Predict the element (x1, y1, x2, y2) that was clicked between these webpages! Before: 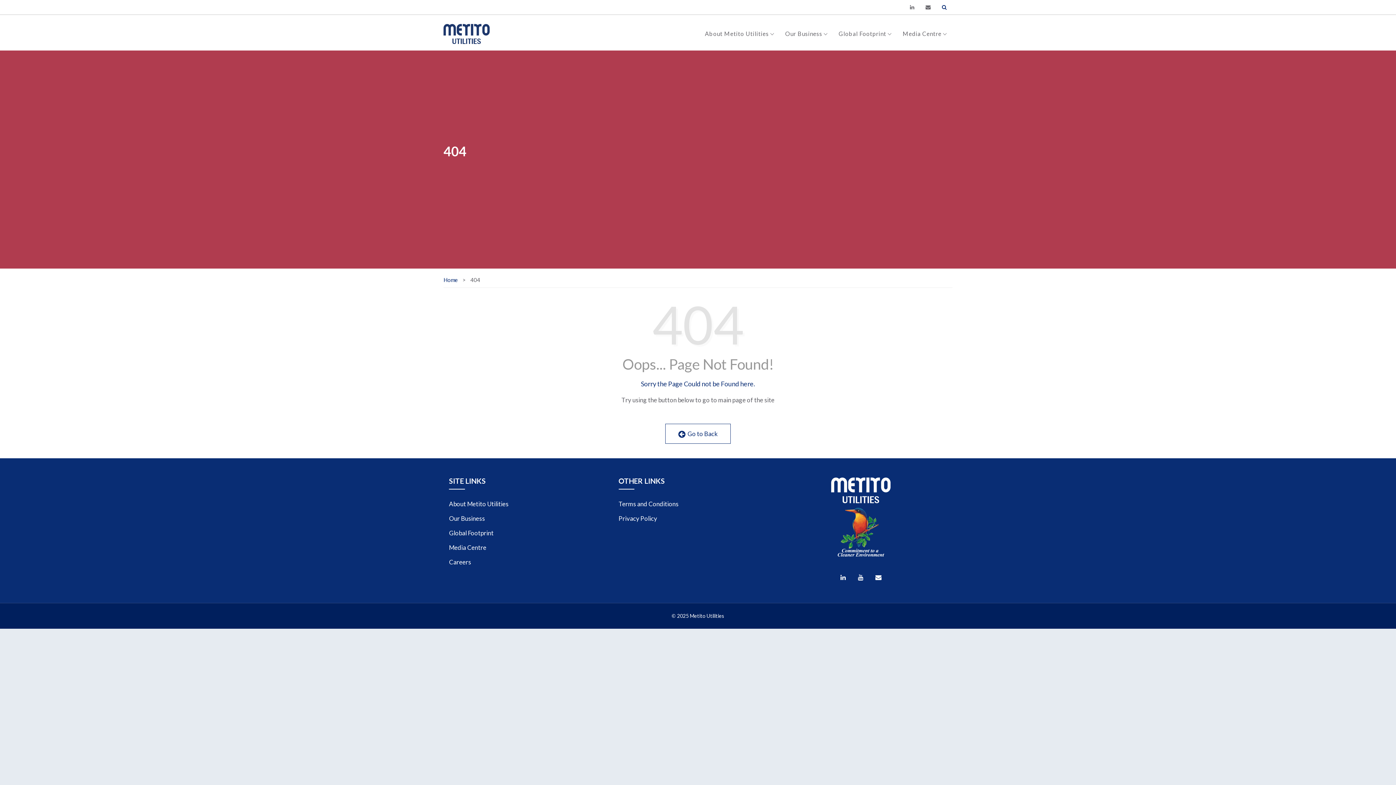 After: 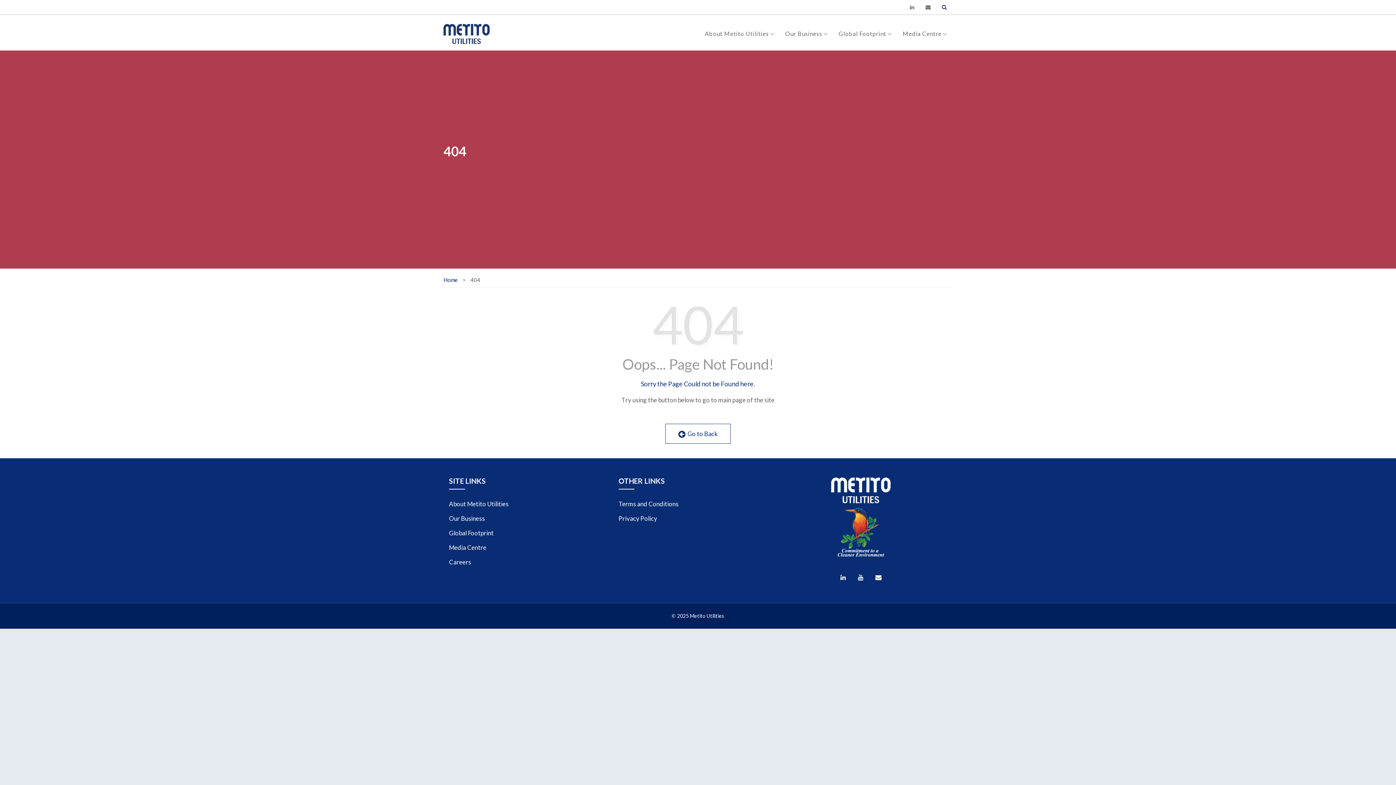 Action: bbox: (875, 570, 881, 585)